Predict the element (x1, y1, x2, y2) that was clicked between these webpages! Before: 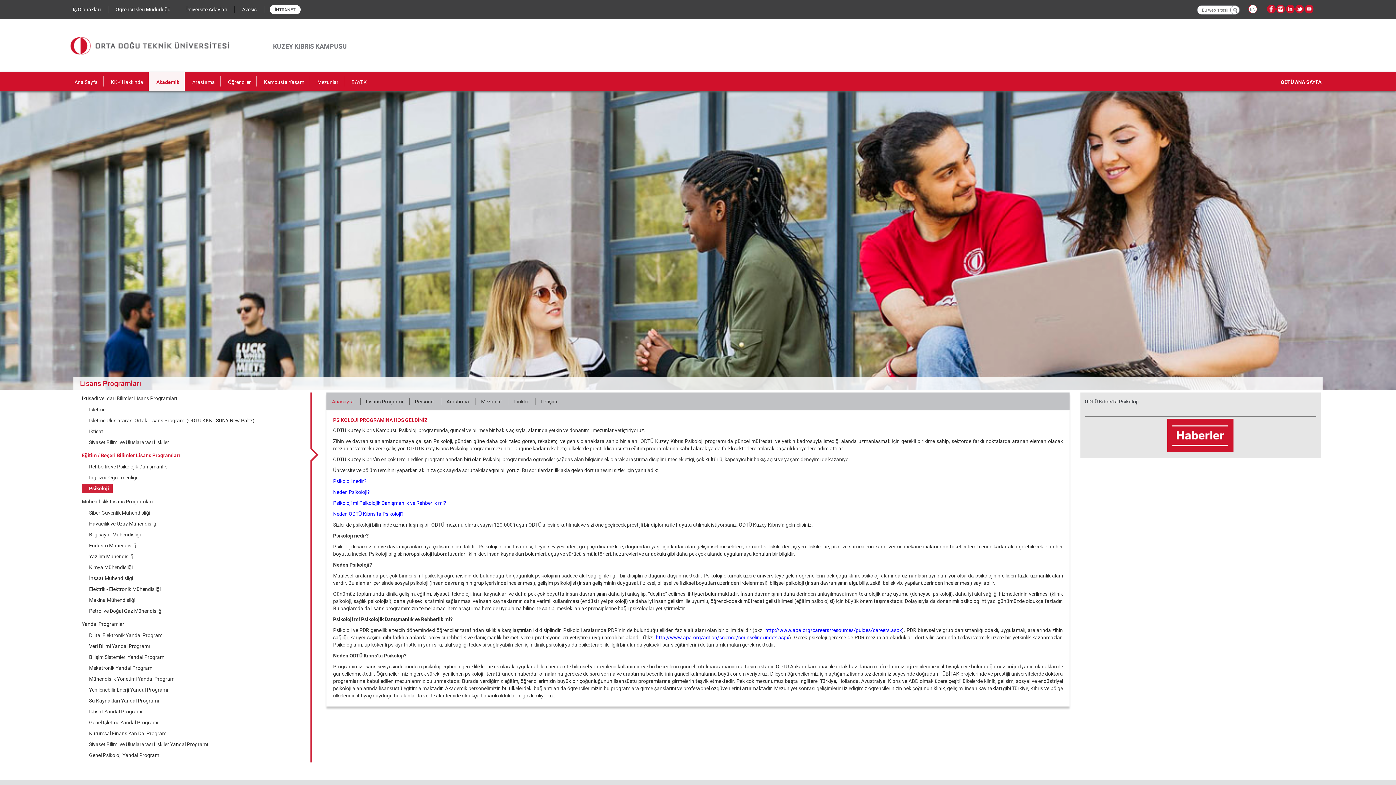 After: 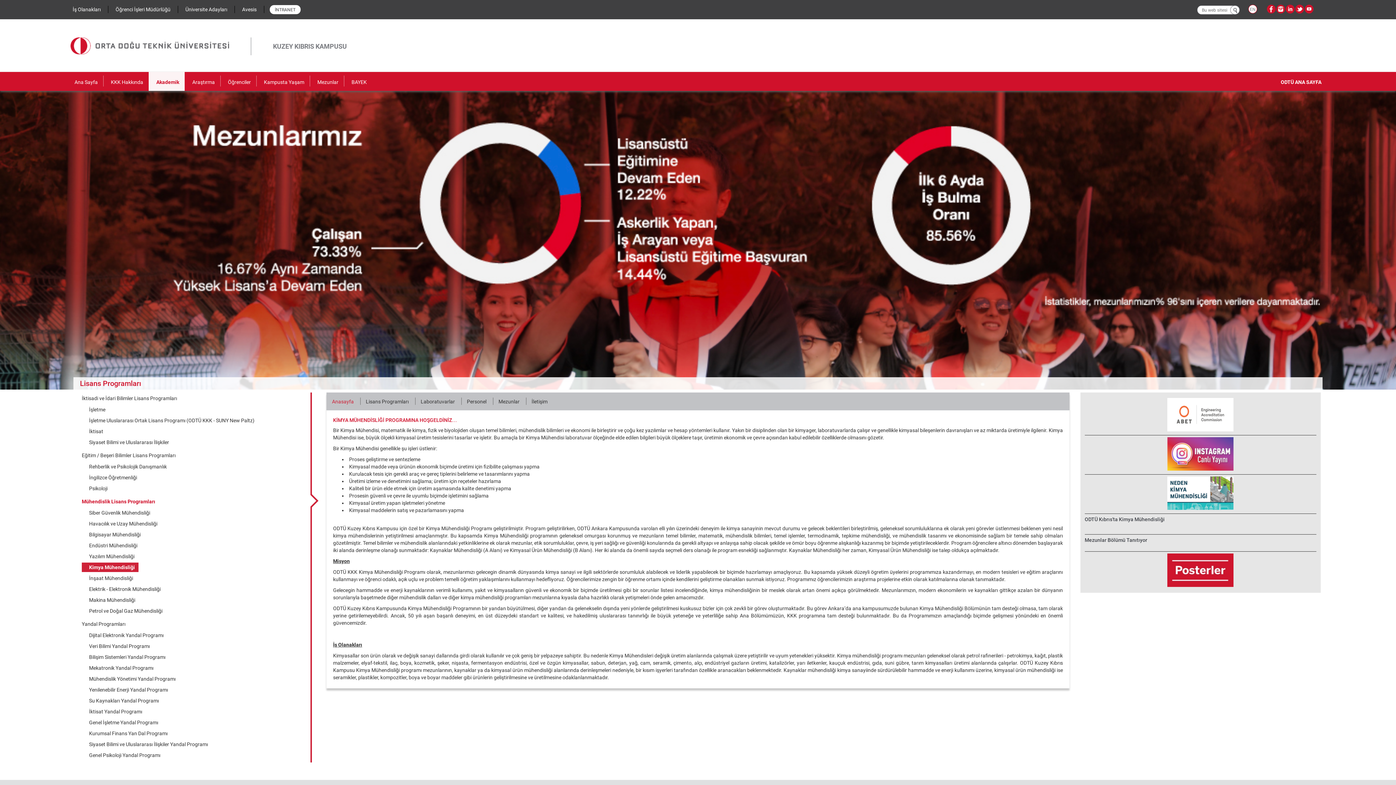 Action: label: Kimya Mühendisliği bbox: (81, 562, 136, 572)